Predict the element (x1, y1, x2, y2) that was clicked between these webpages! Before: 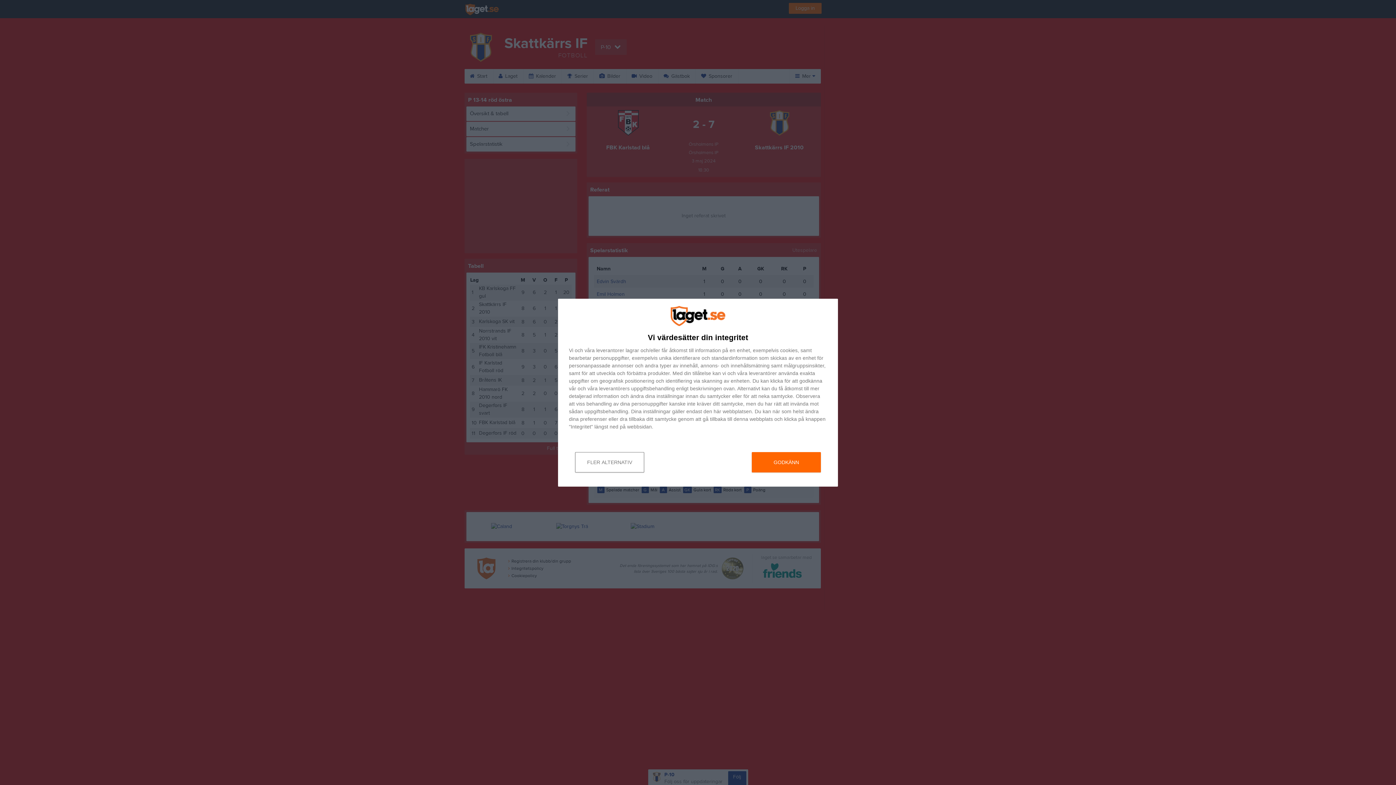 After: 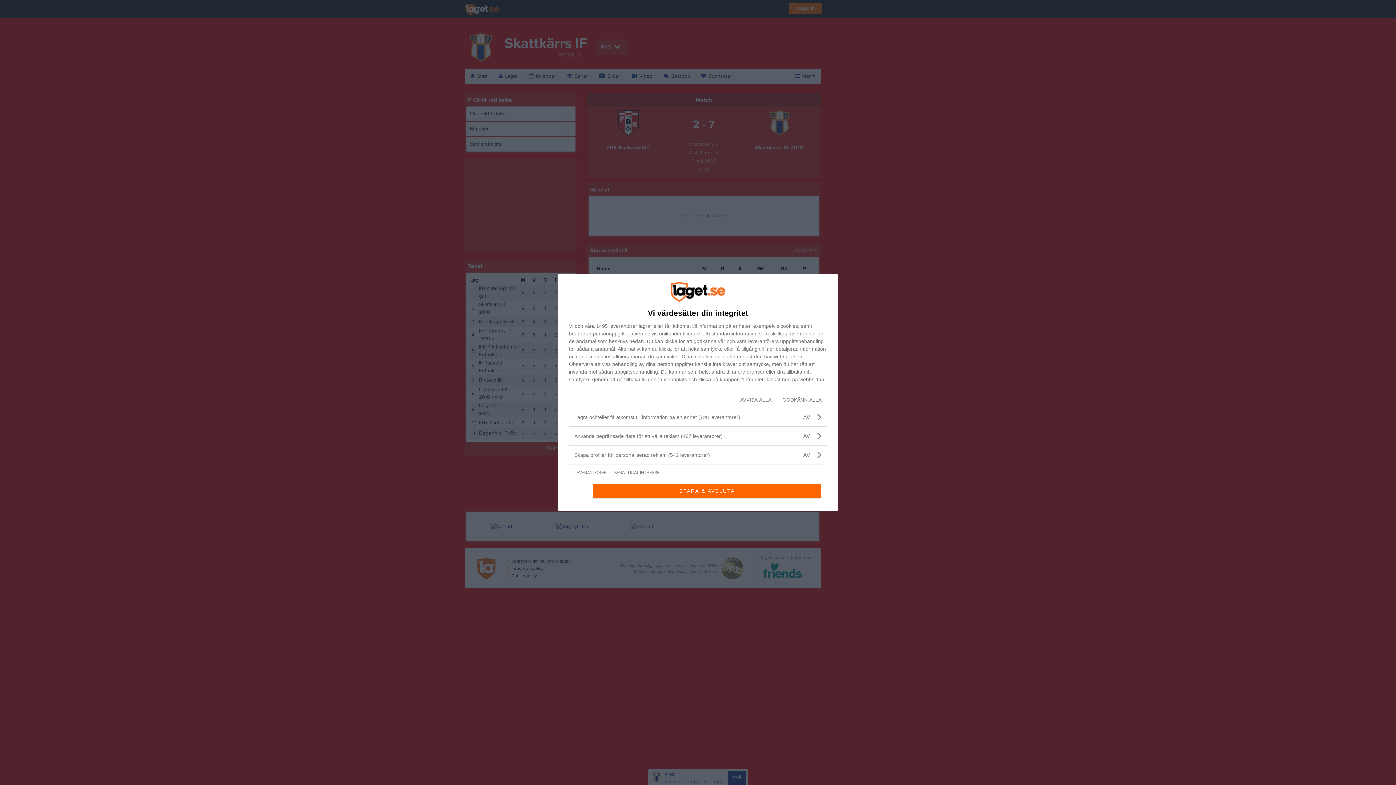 Action: label: FLER ALTERNATIV bbox: (575, 452, 644, 472)